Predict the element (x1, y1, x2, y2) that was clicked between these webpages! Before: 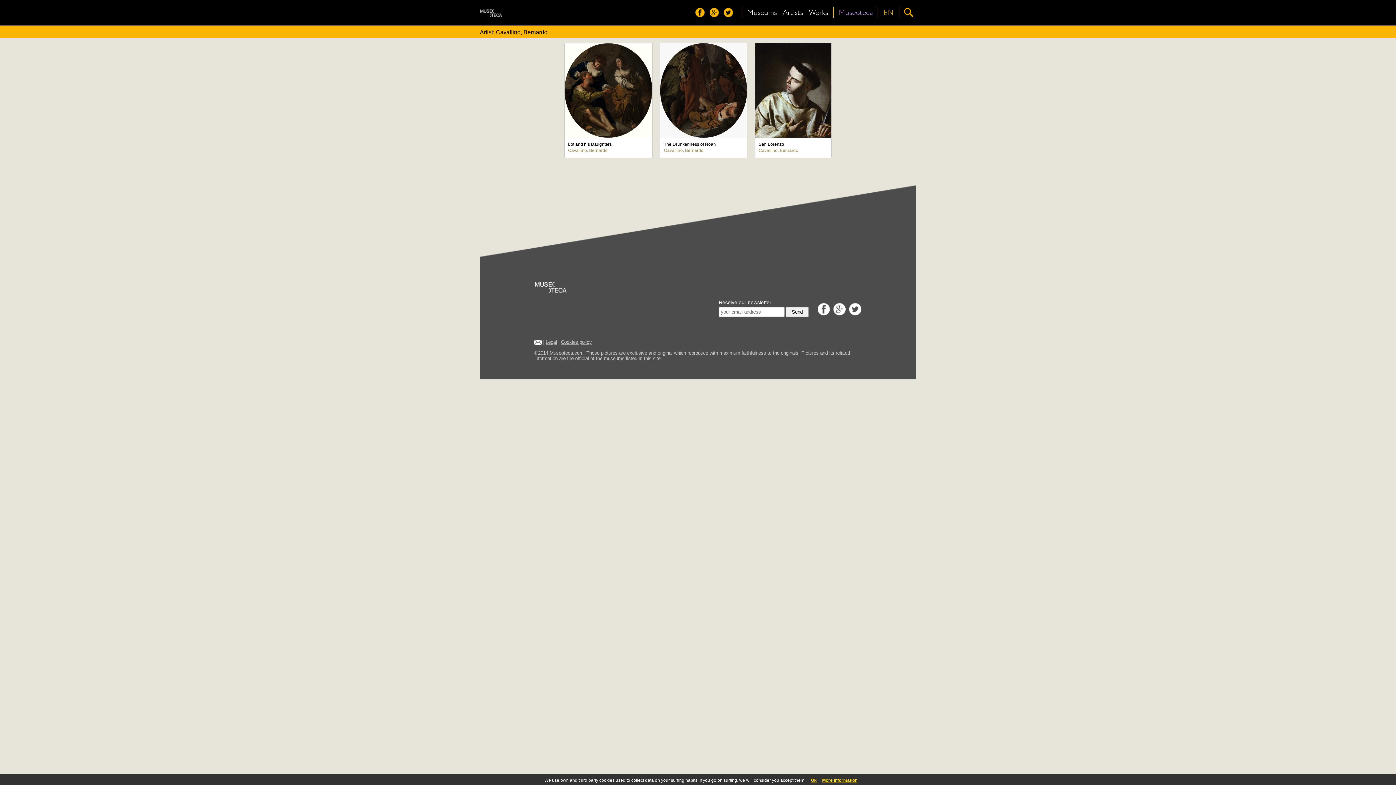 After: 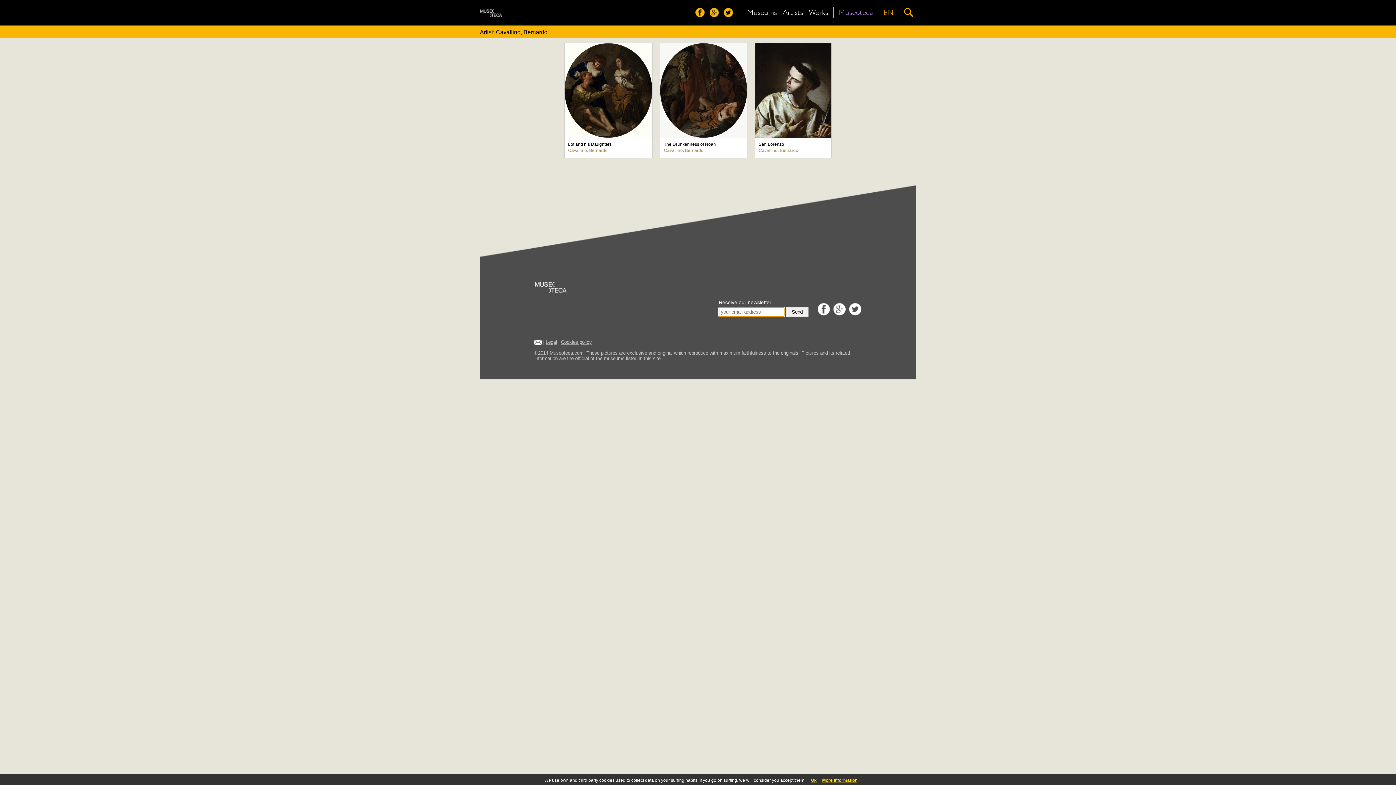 Action: bbox: (786, 307, 808, 317) label: Send